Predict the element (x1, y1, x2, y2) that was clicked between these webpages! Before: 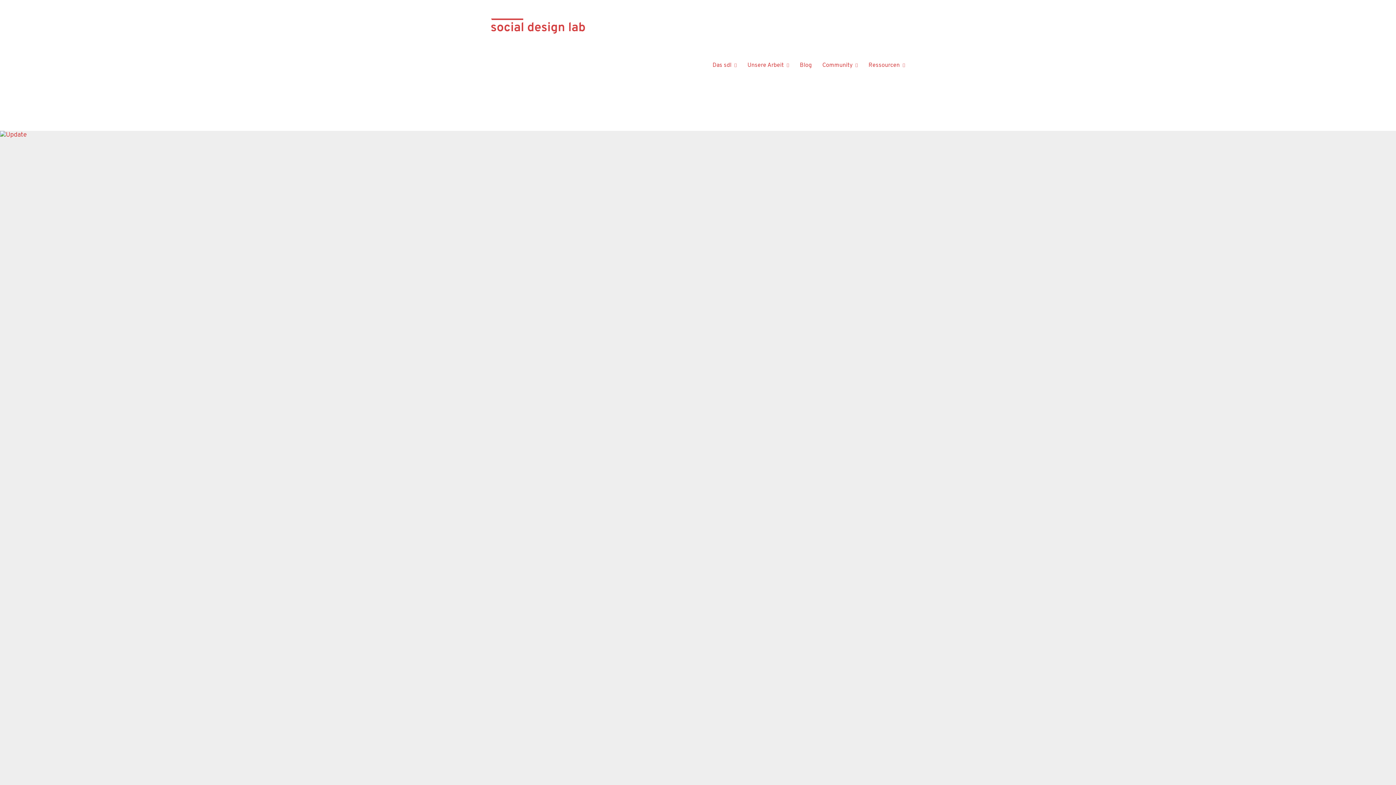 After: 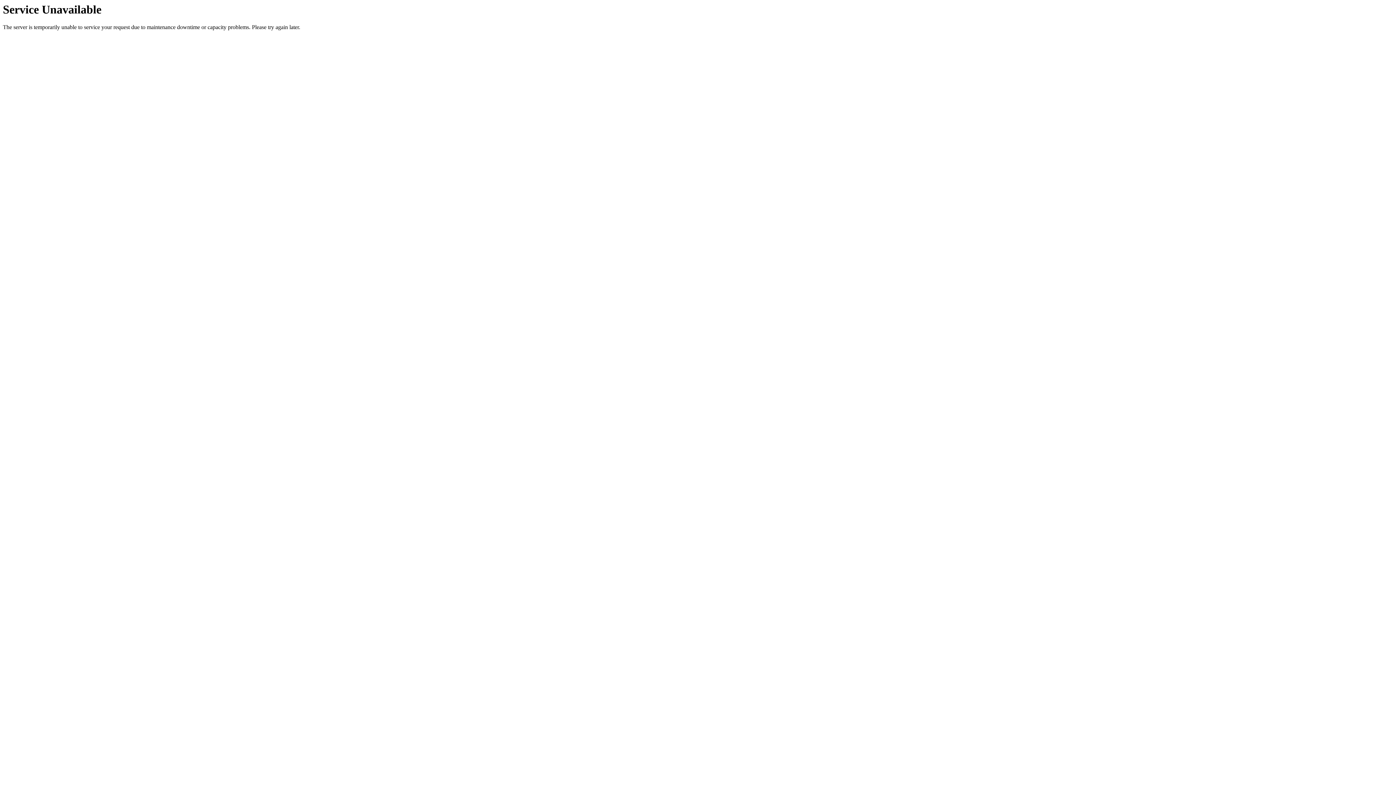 Action: bbox: (822, 61, 858, 69) label: Community